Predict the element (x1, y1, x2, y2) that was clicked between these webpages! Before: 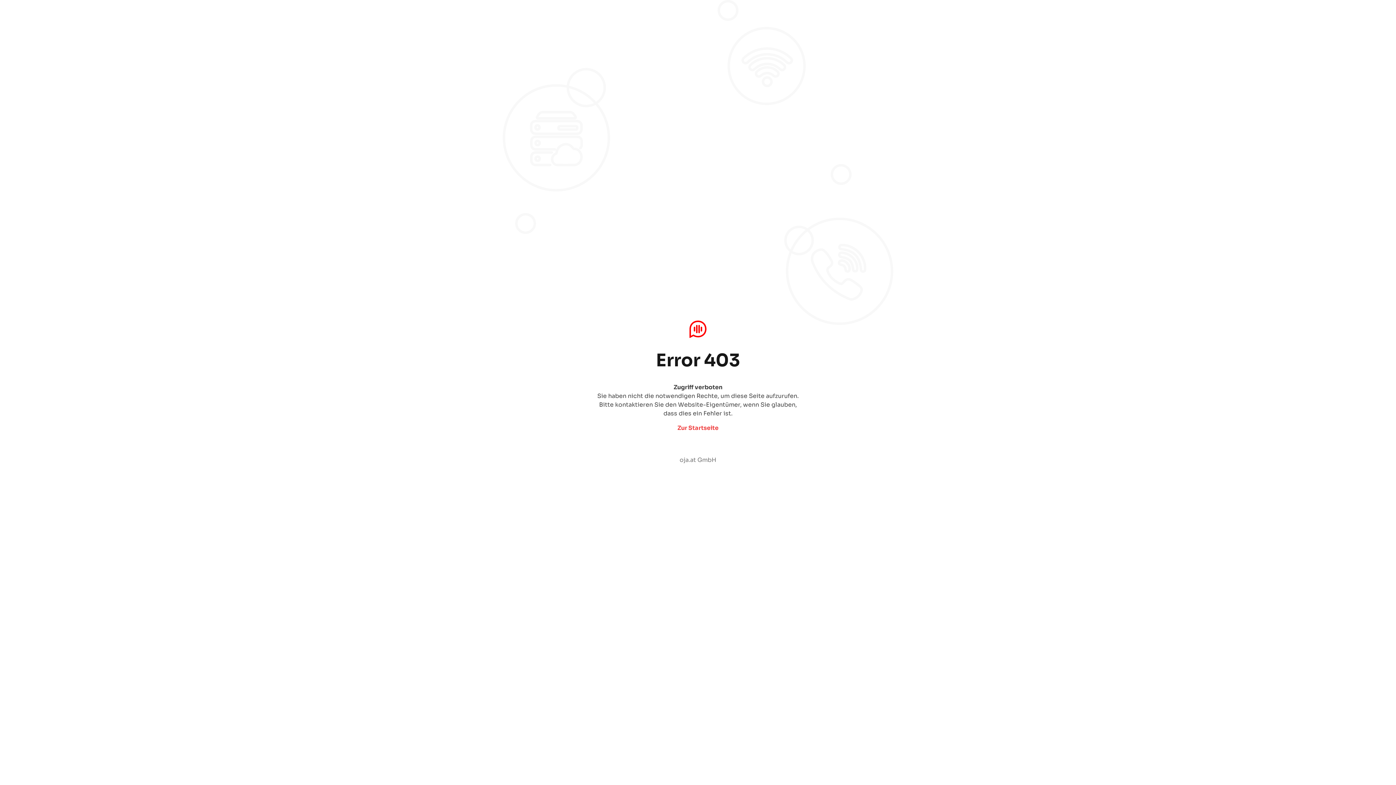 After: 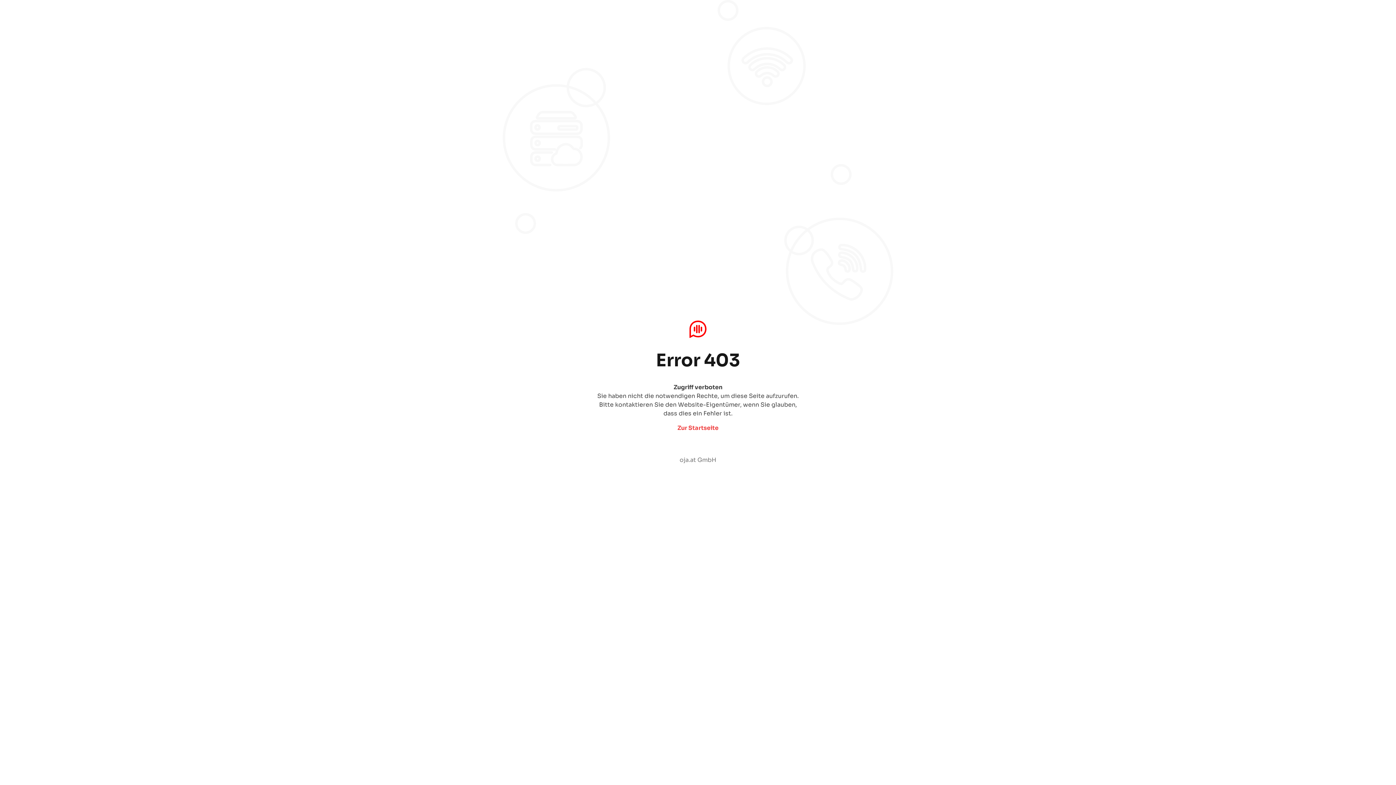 Action: label: Zur Startseite bbox: (677, 424, 718, 432)